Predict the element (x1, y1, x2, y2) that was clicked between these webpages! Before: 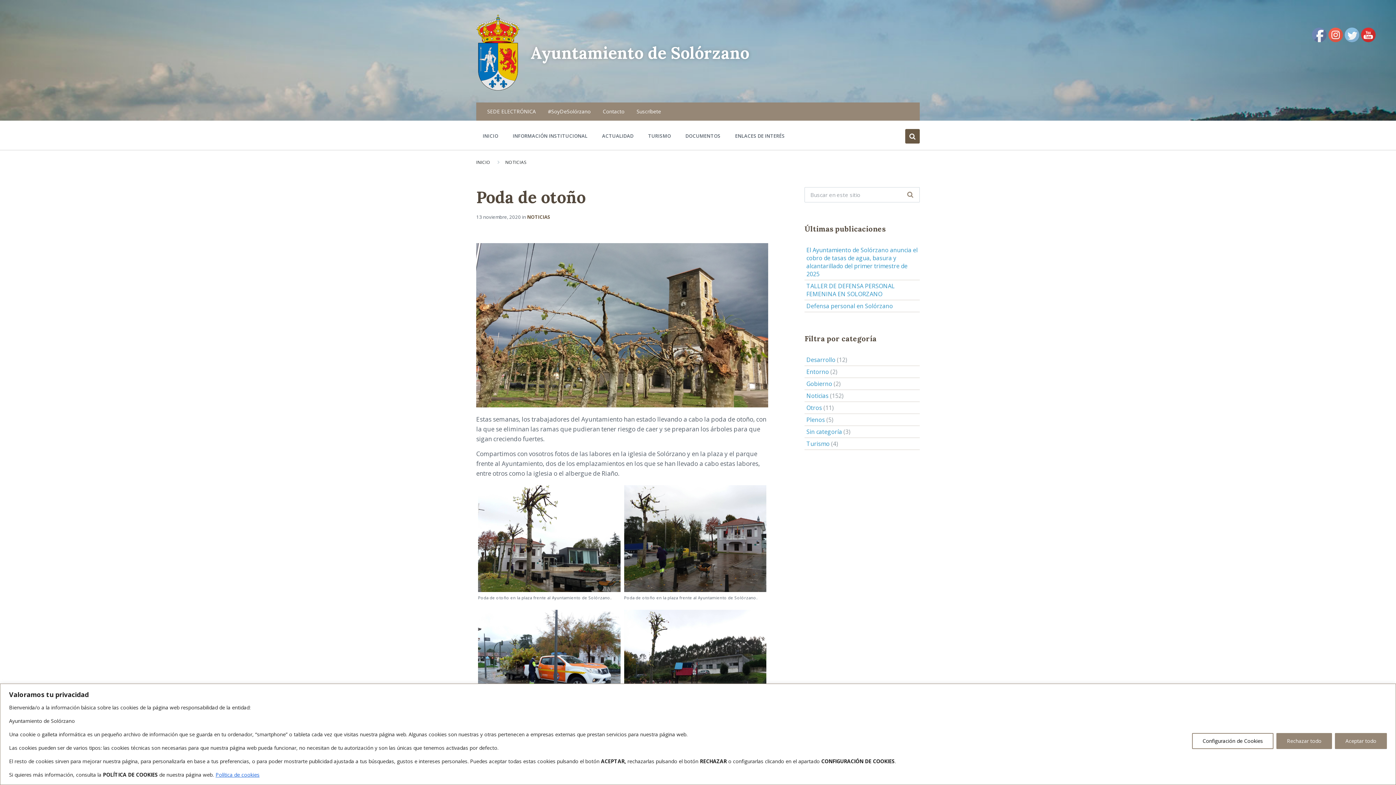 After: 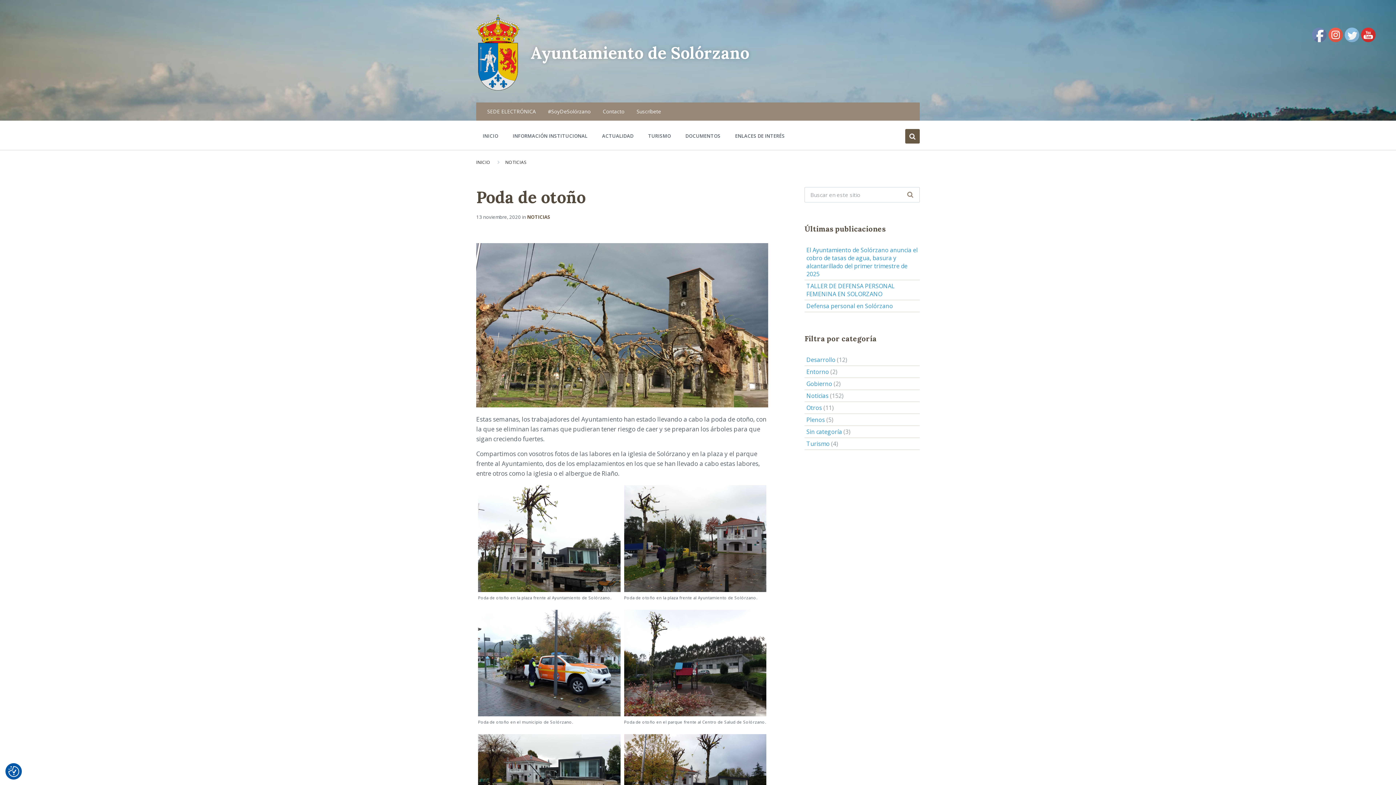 Action: label: Rechazar todo bbox: (1276, 733, 1332, 749)